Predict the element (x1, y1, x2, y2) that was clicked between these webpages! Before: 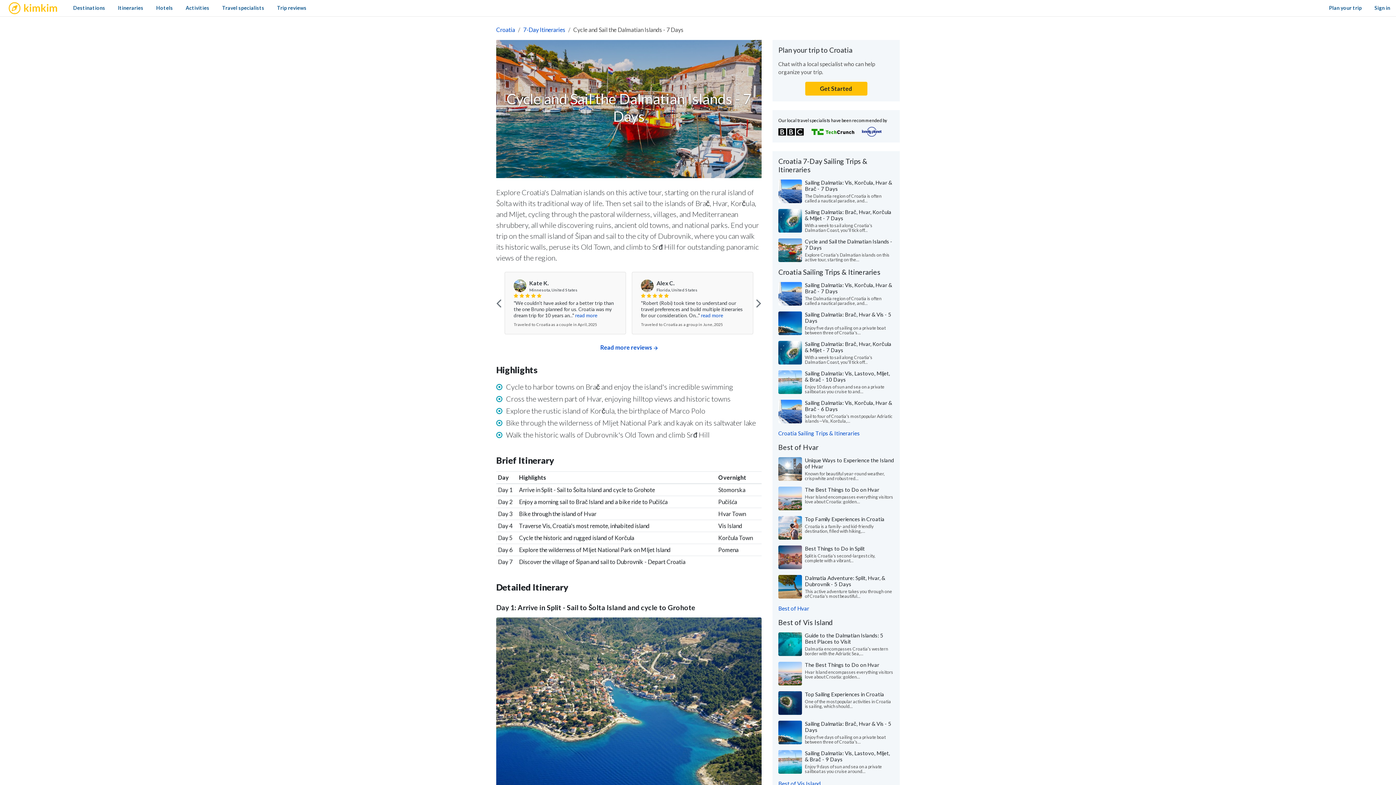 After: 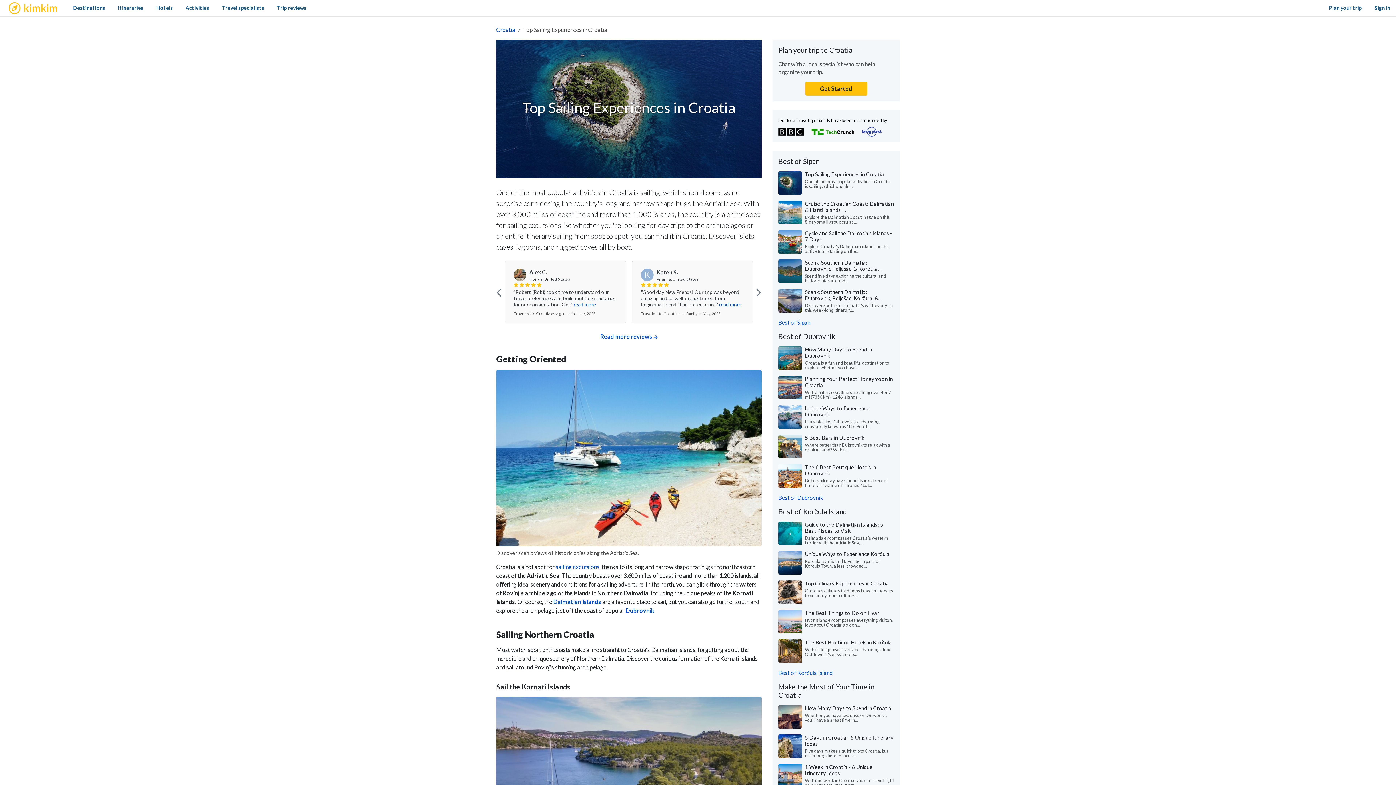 Action: label: Top Sailing Experiences in Croatia bbox: (805, 691, 884, 697)